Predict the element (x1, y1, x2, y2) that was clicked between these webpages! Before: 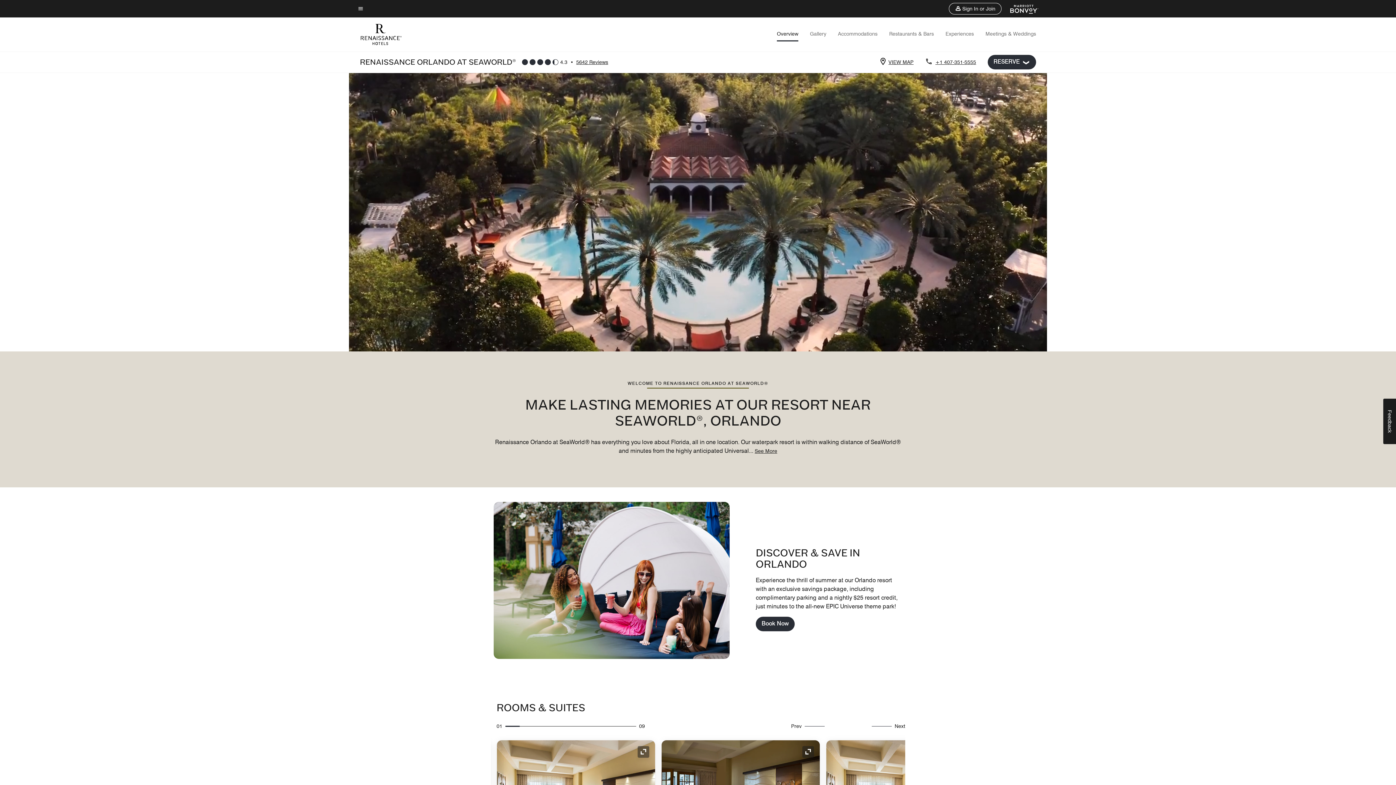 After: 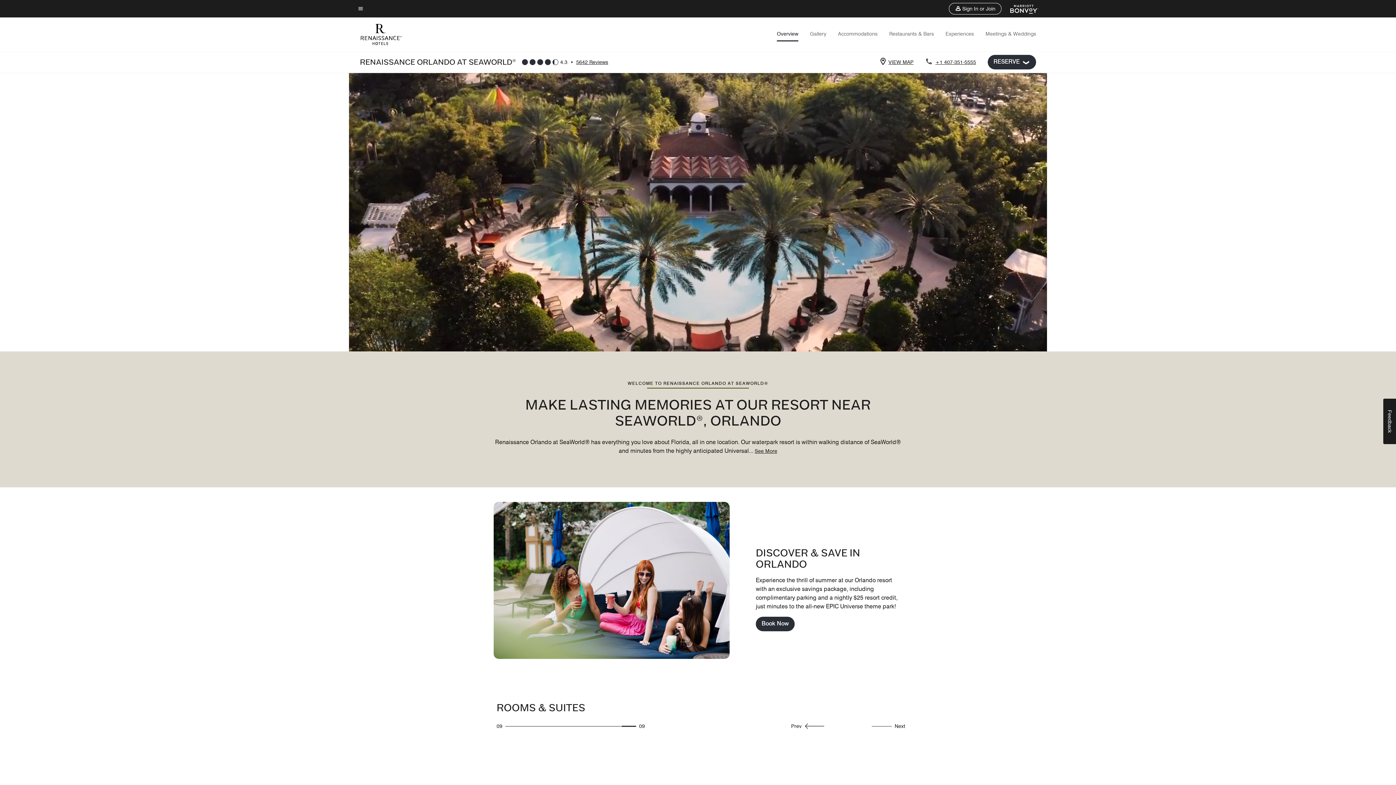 Action: bbox: (791, 723, 824, 730) label: Prev